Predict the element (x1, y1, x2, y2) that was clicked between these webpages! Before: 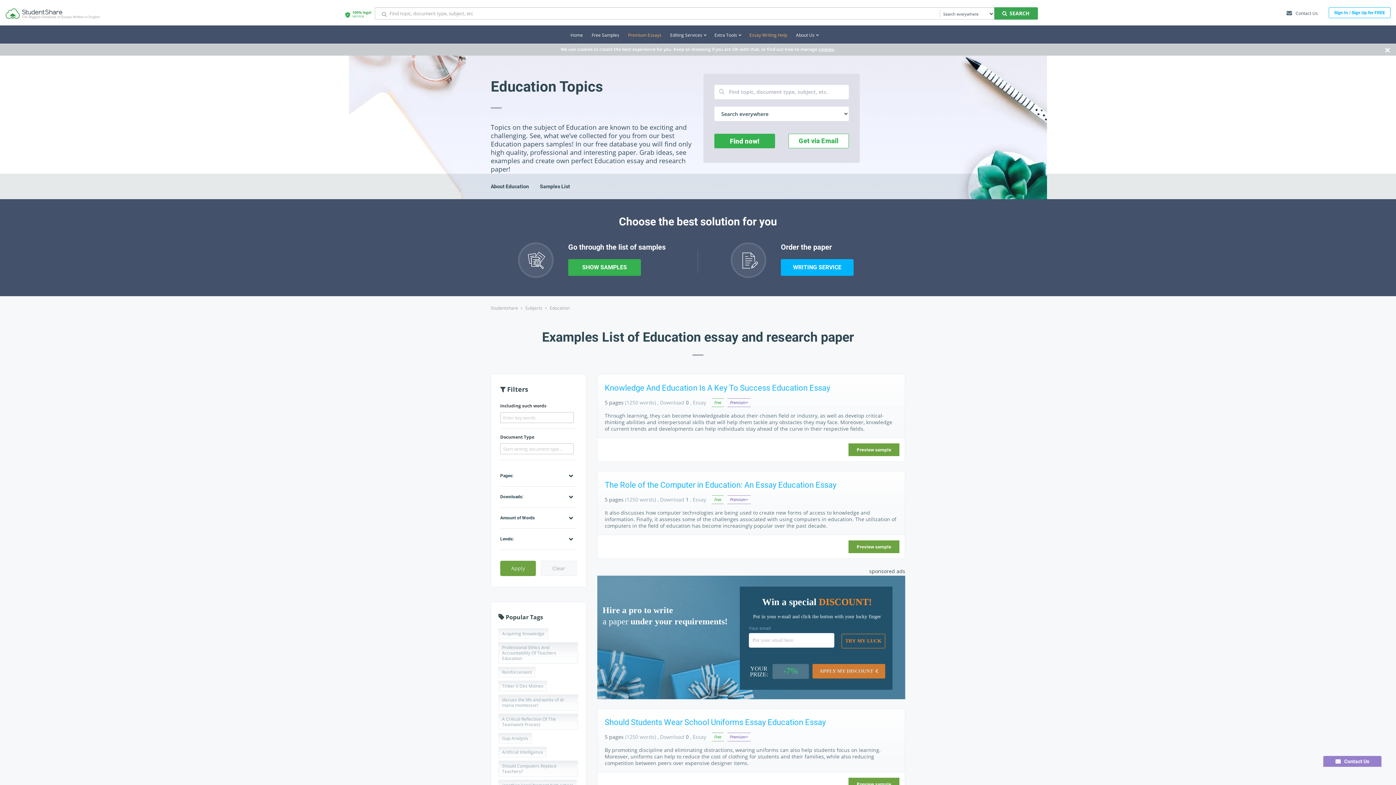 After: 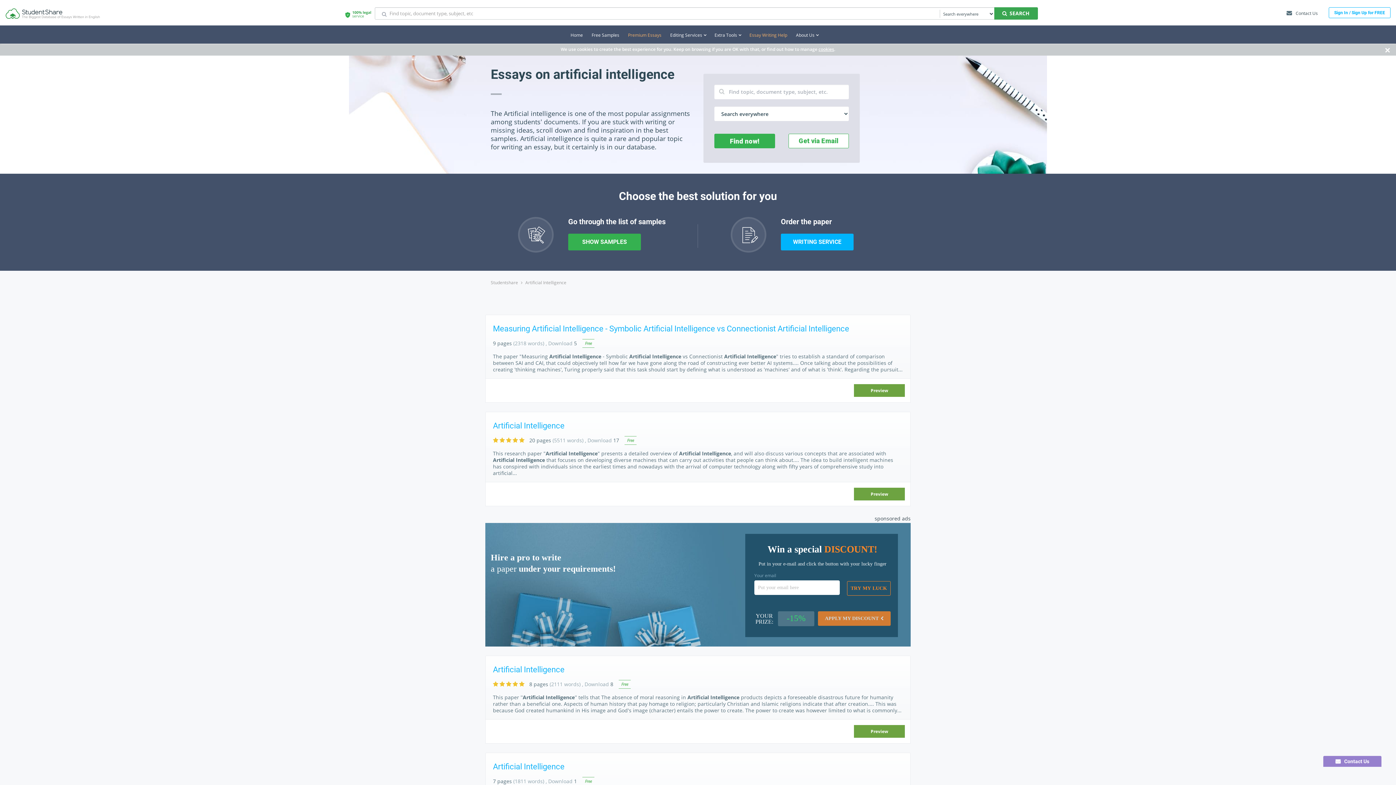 Action: label: Artificial Intelligence bbox: (498, 747, 546, 757)